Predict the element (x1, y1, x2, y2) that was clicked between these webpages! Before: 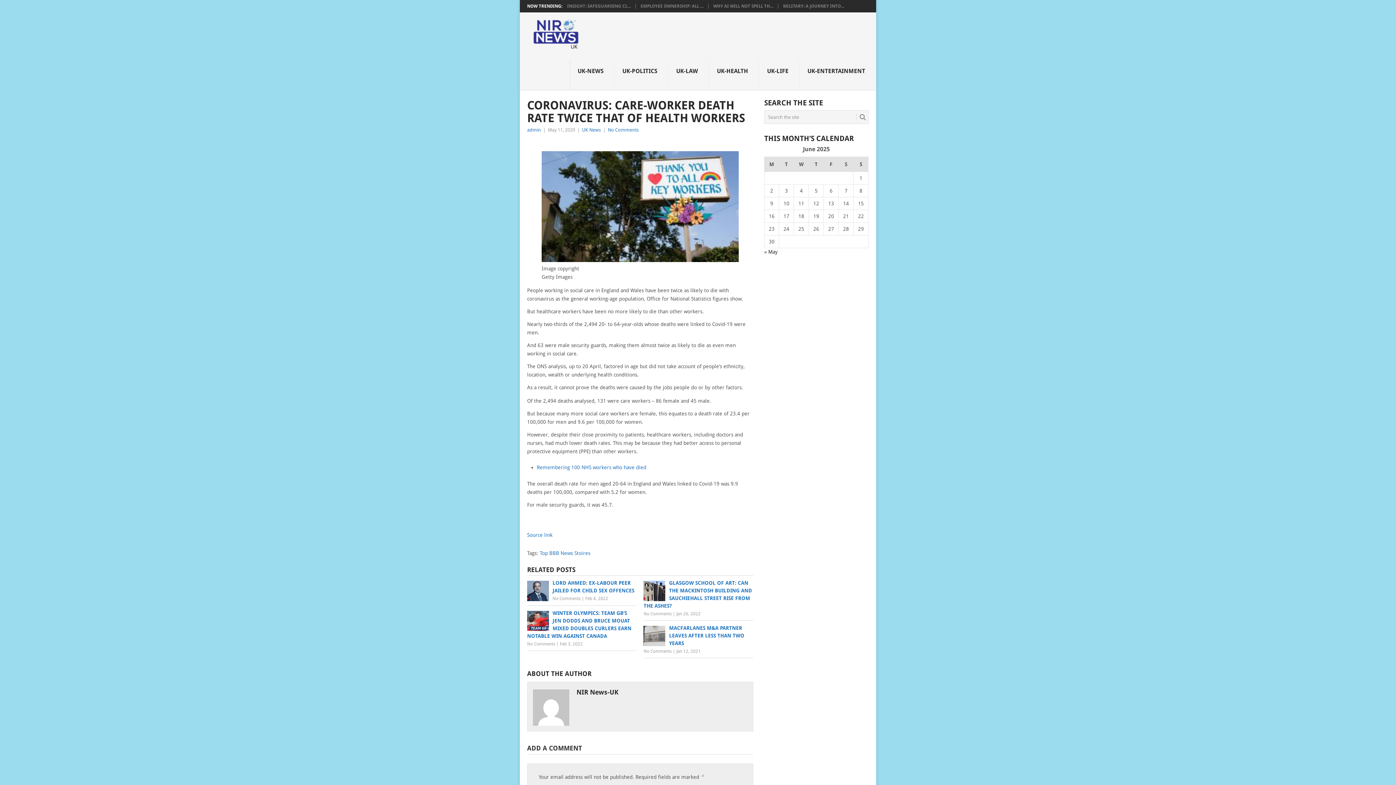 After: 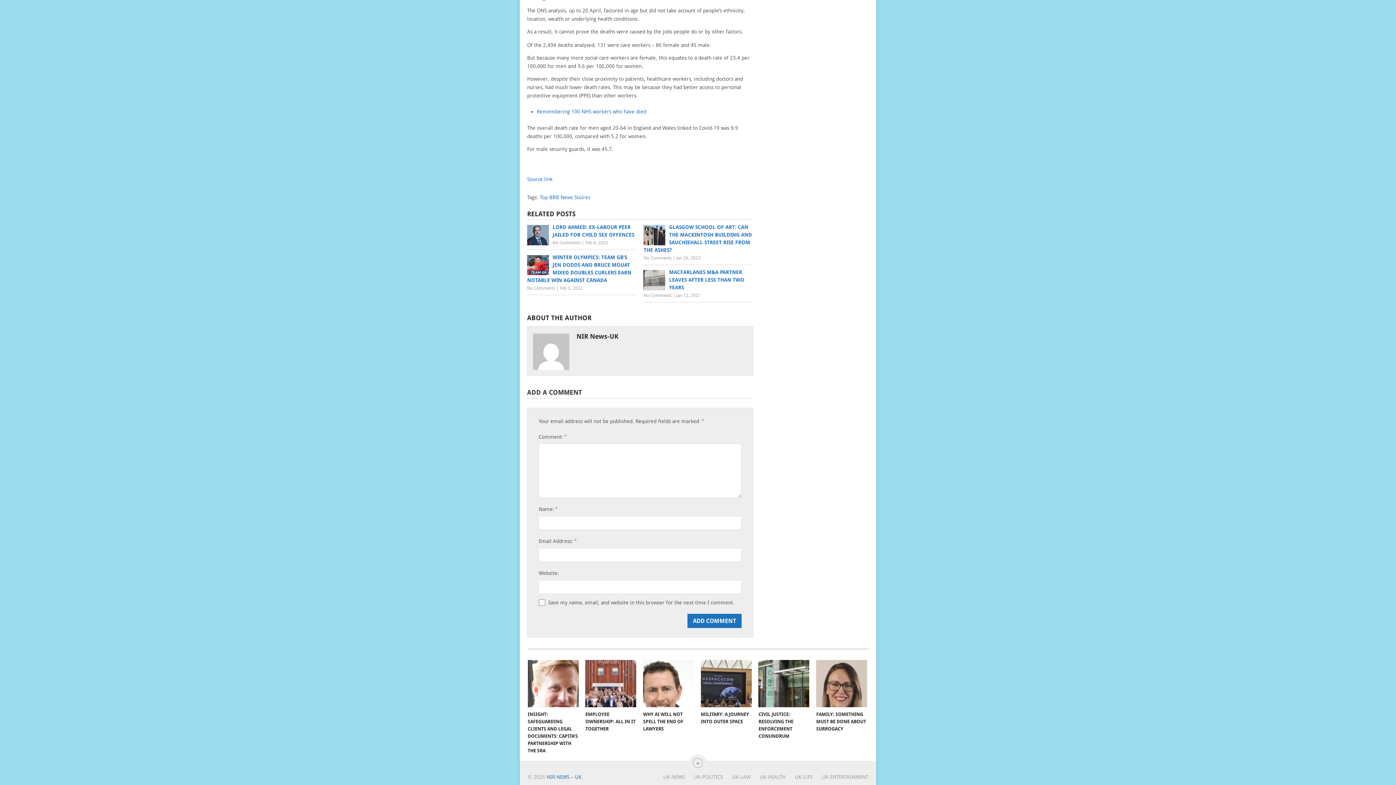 Action: label: No Comments bbox: (608, 127, 638, 132)